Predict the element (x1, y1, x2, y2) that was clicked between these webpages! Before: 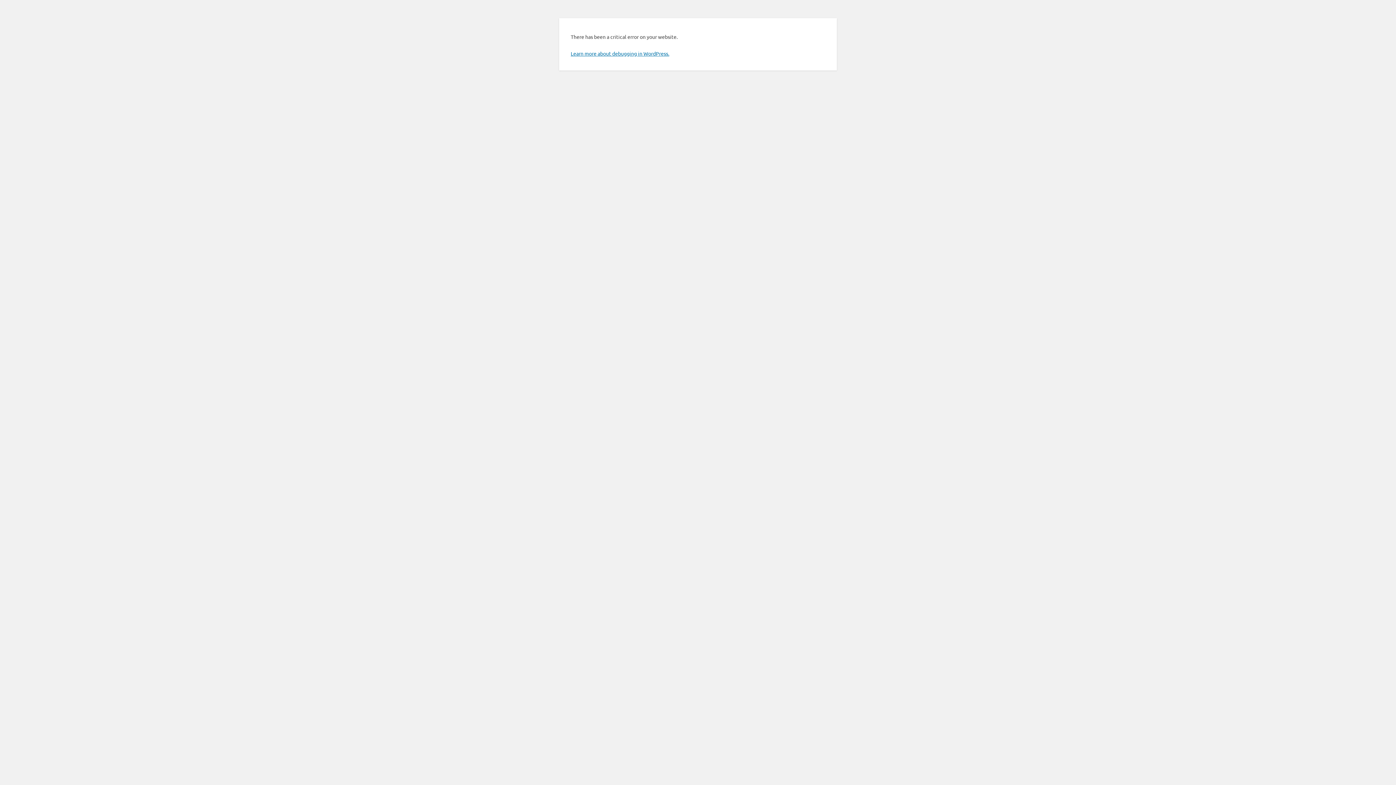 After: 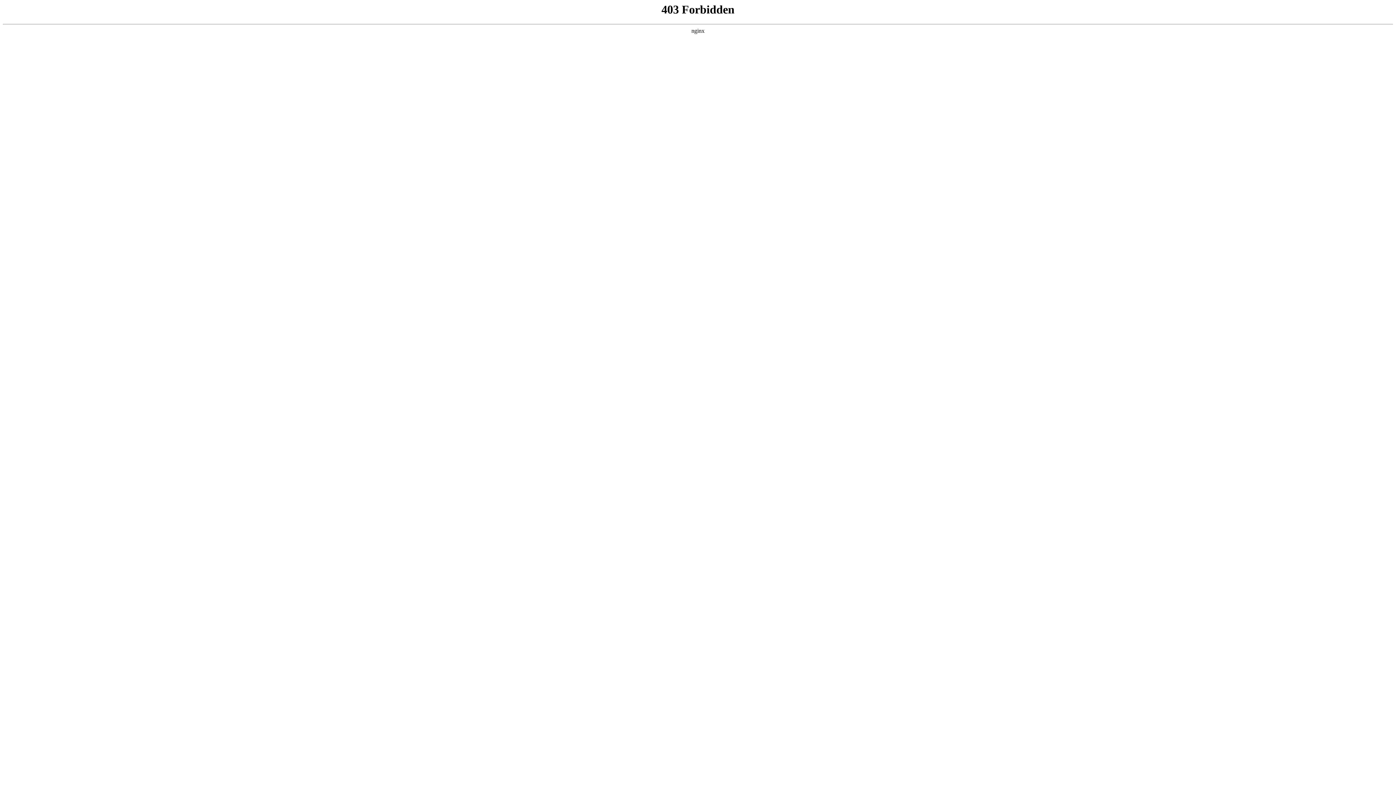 Action: bbox: (570, 50, 669, 56) label: Learn more about debugging in WordPress.